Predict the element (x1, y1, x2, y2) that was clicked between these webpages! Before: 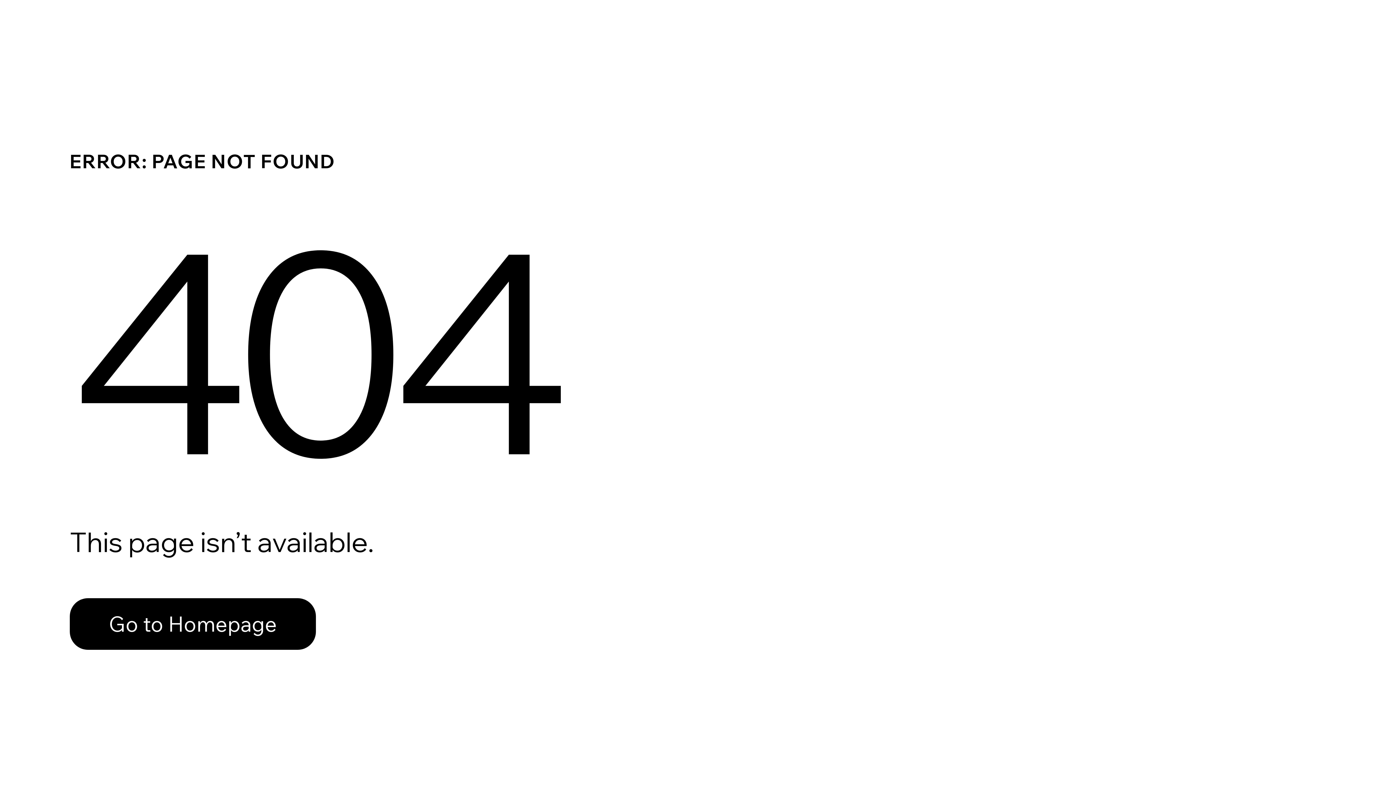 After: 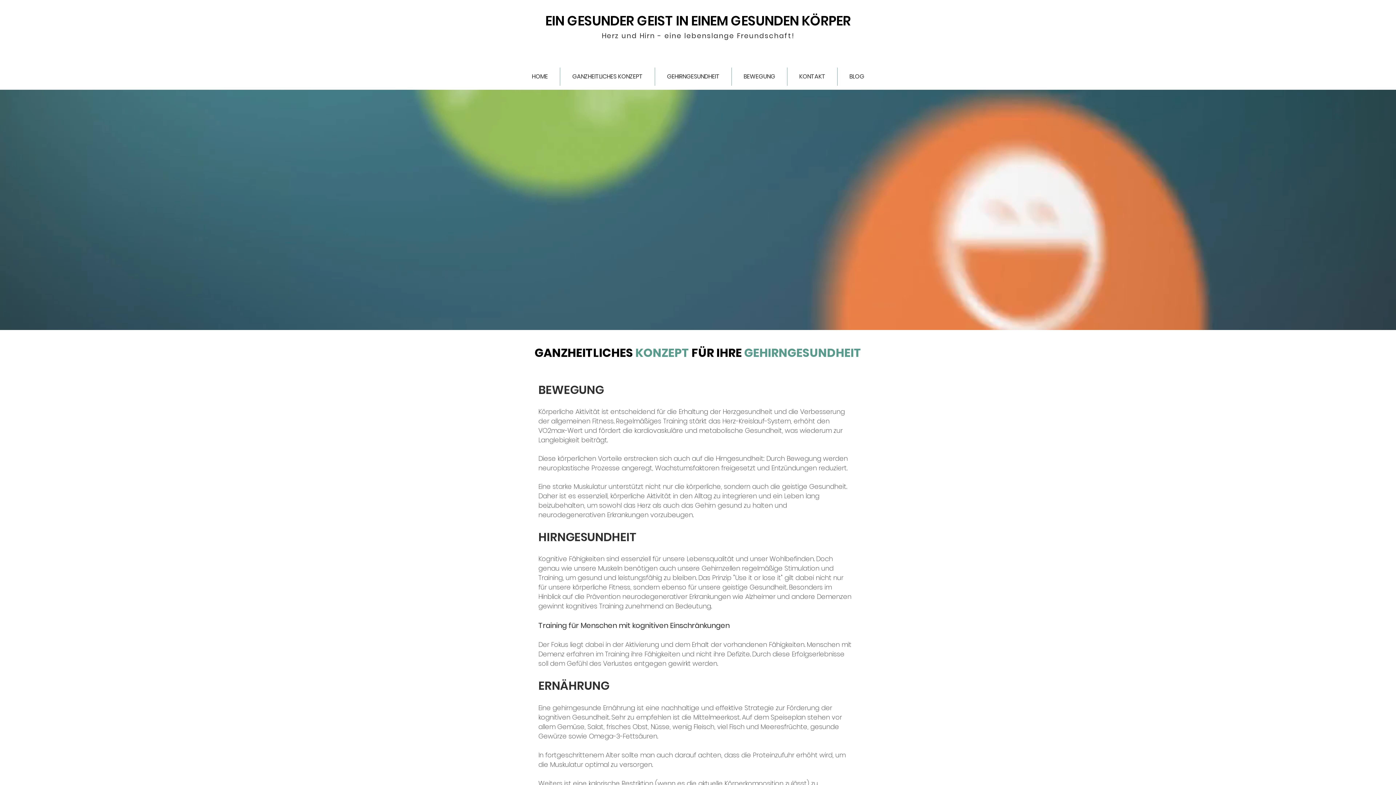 Action: label: Go to Homepage bbox: (69, 598, 316, 650)